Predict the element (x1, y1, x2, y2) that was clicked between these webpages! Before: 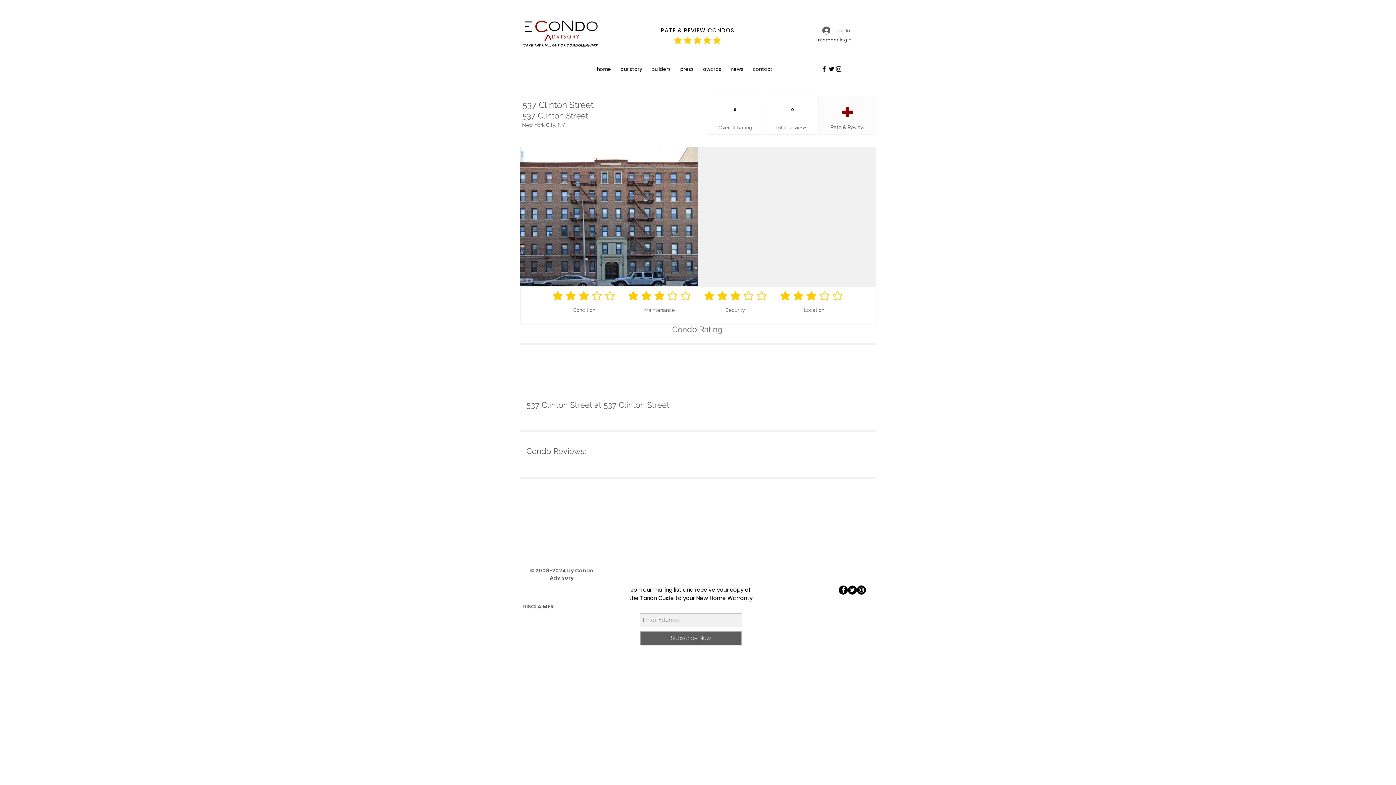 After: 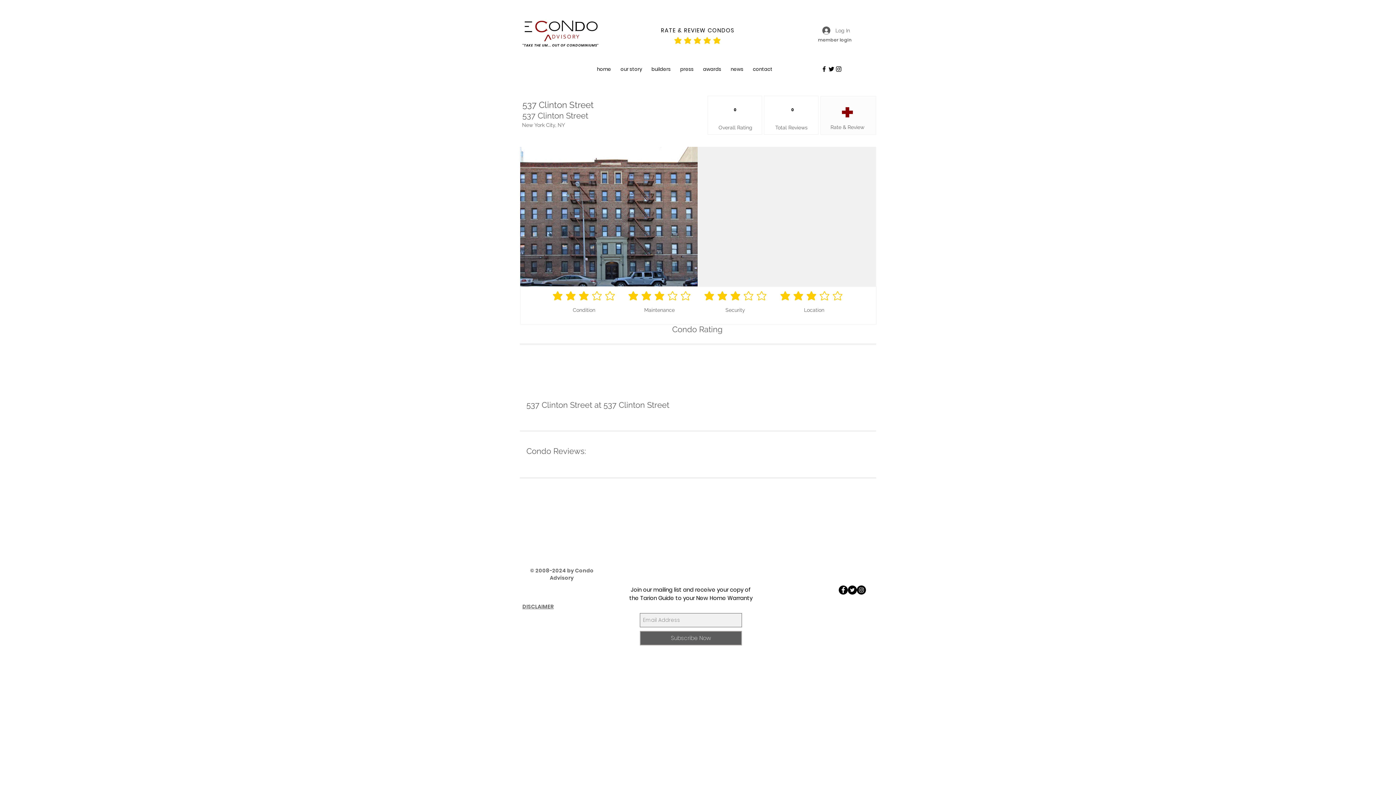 Action: bbox: (820, 65, 828, 72)